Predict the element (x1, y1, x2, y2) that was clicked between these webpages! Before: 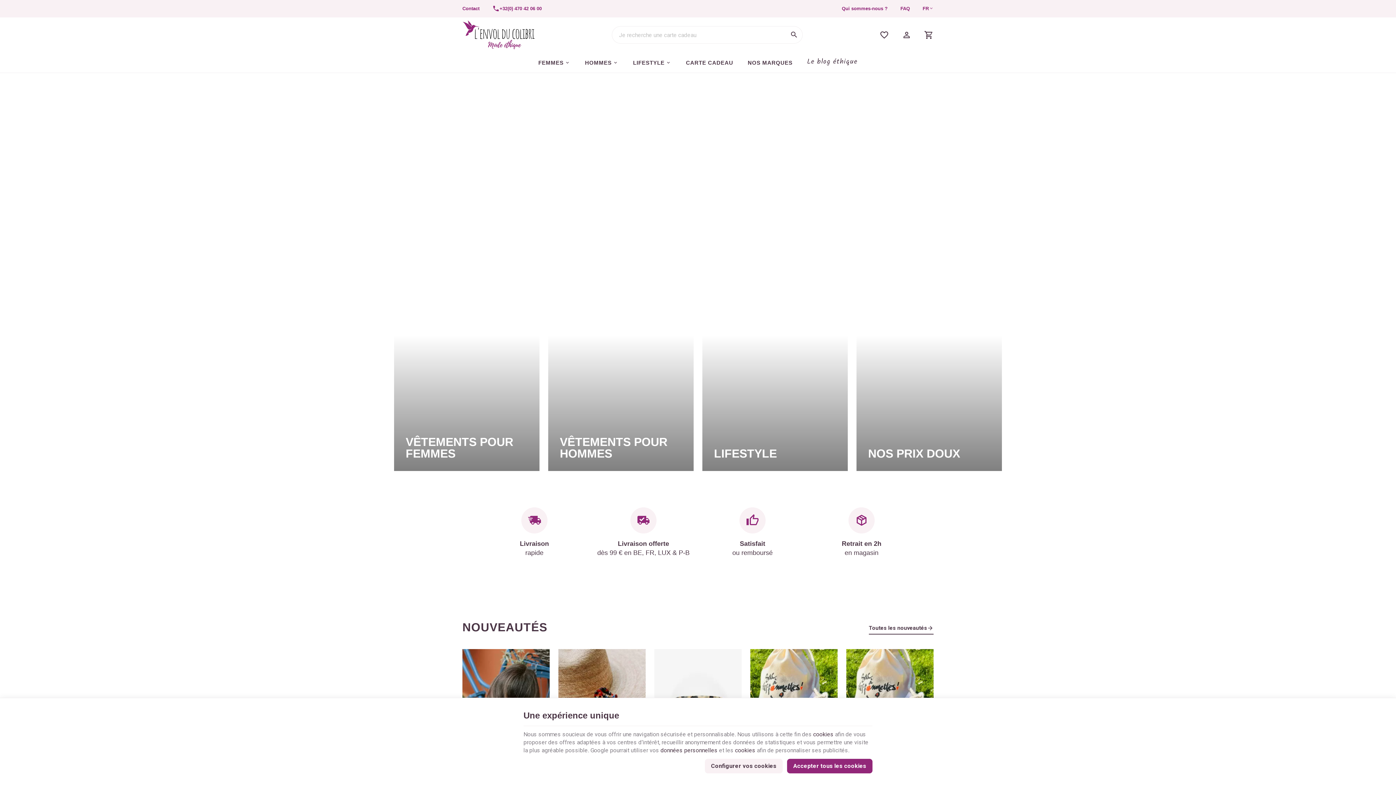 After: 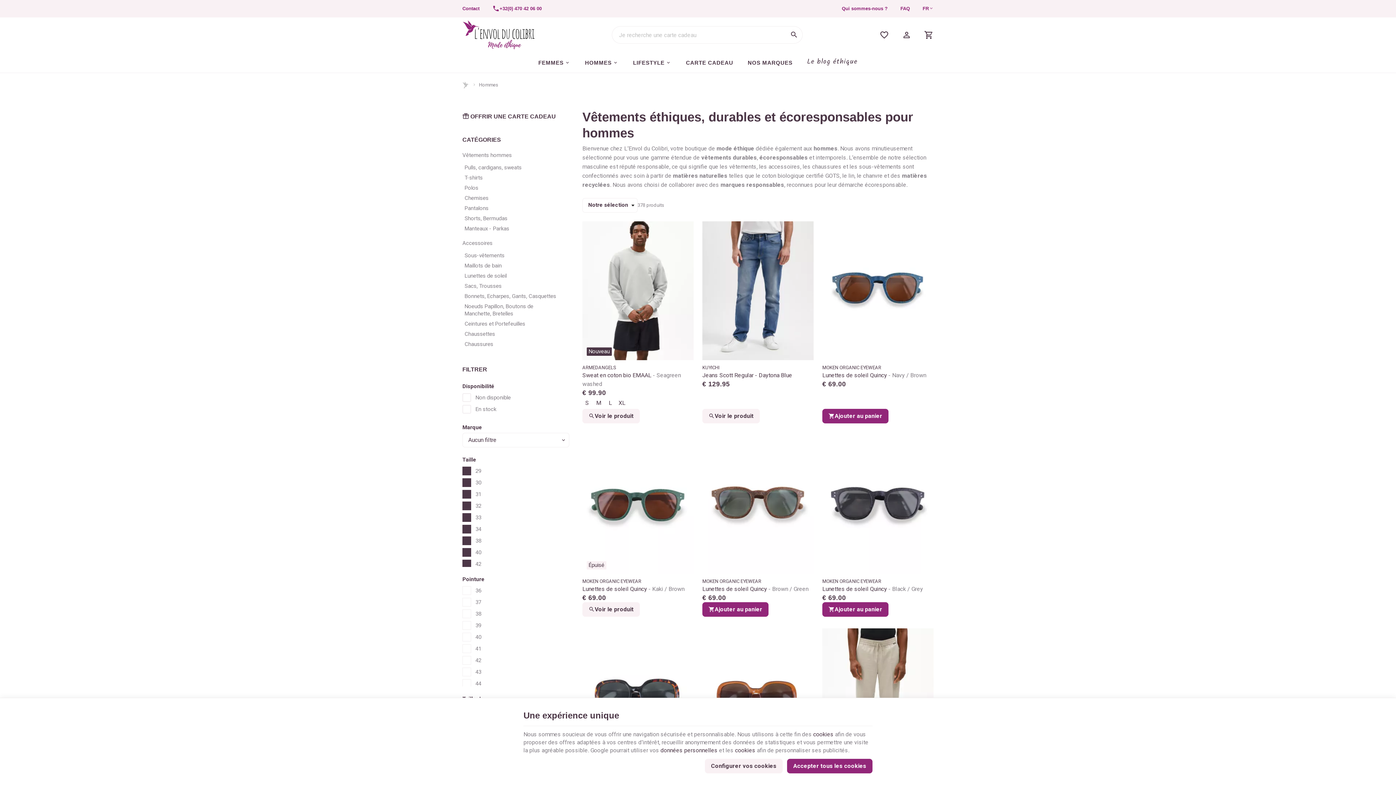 Action: bbox: (577, 52, 625, 72) label: HOMMES